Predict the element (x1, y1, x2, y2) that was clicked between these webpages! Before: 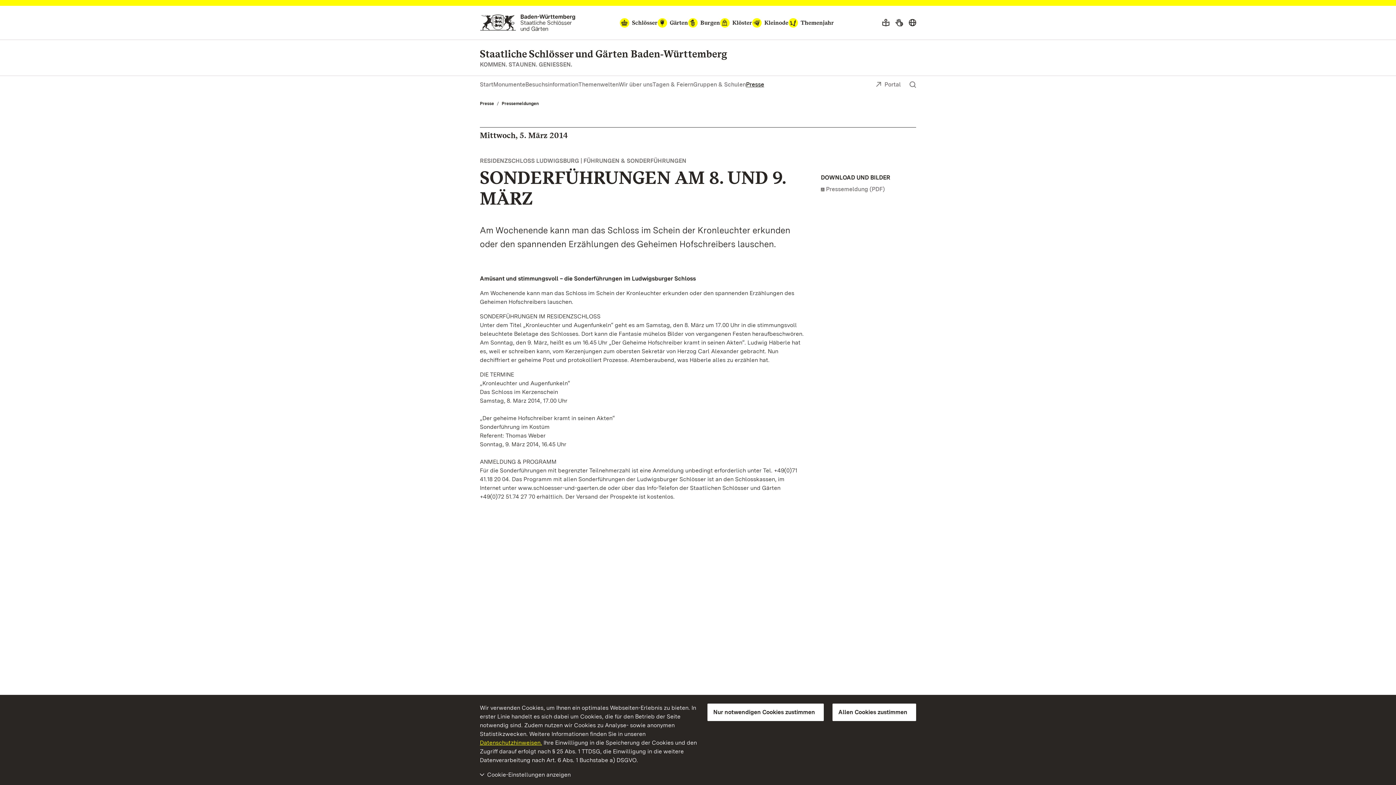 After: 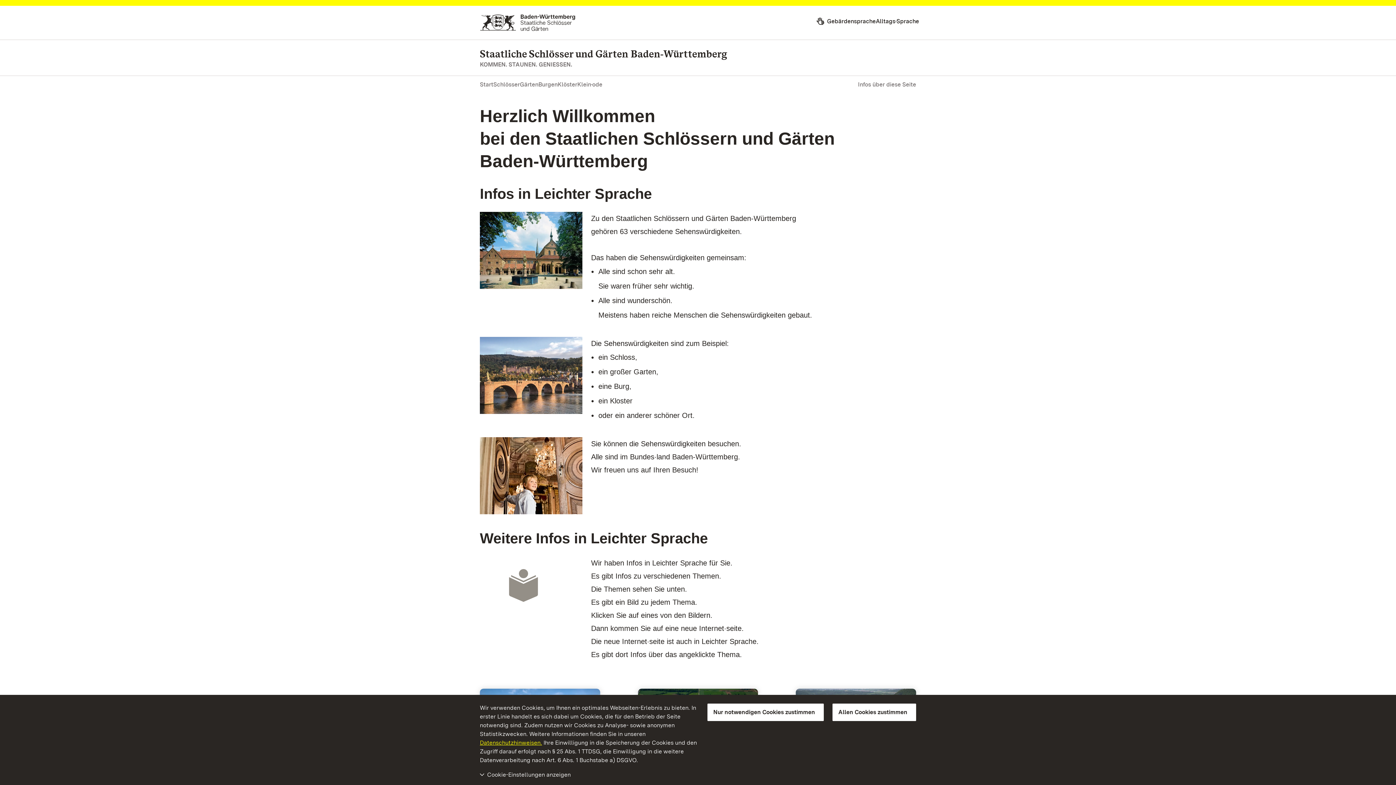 Action: label: Leichte Sprache bbox: (879, 15, 892, 29)